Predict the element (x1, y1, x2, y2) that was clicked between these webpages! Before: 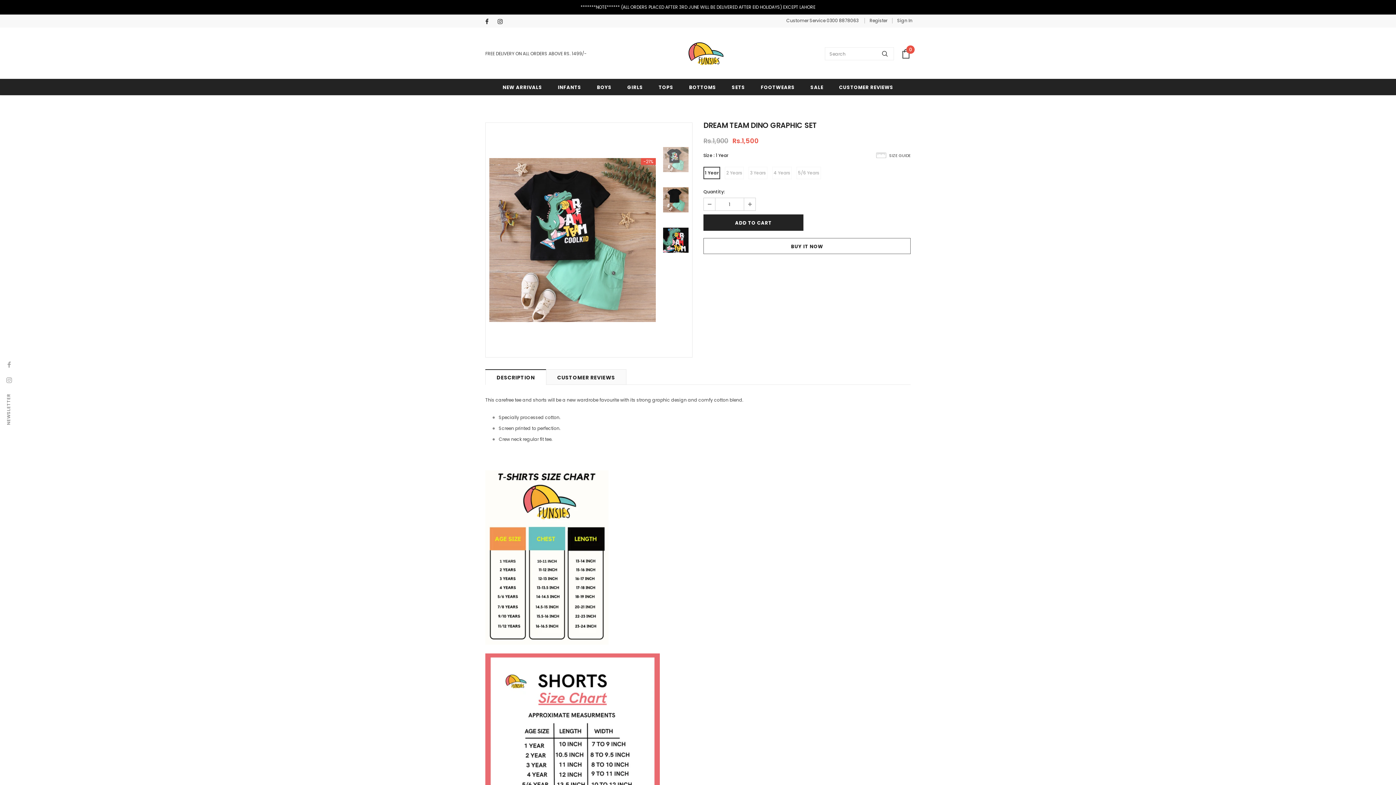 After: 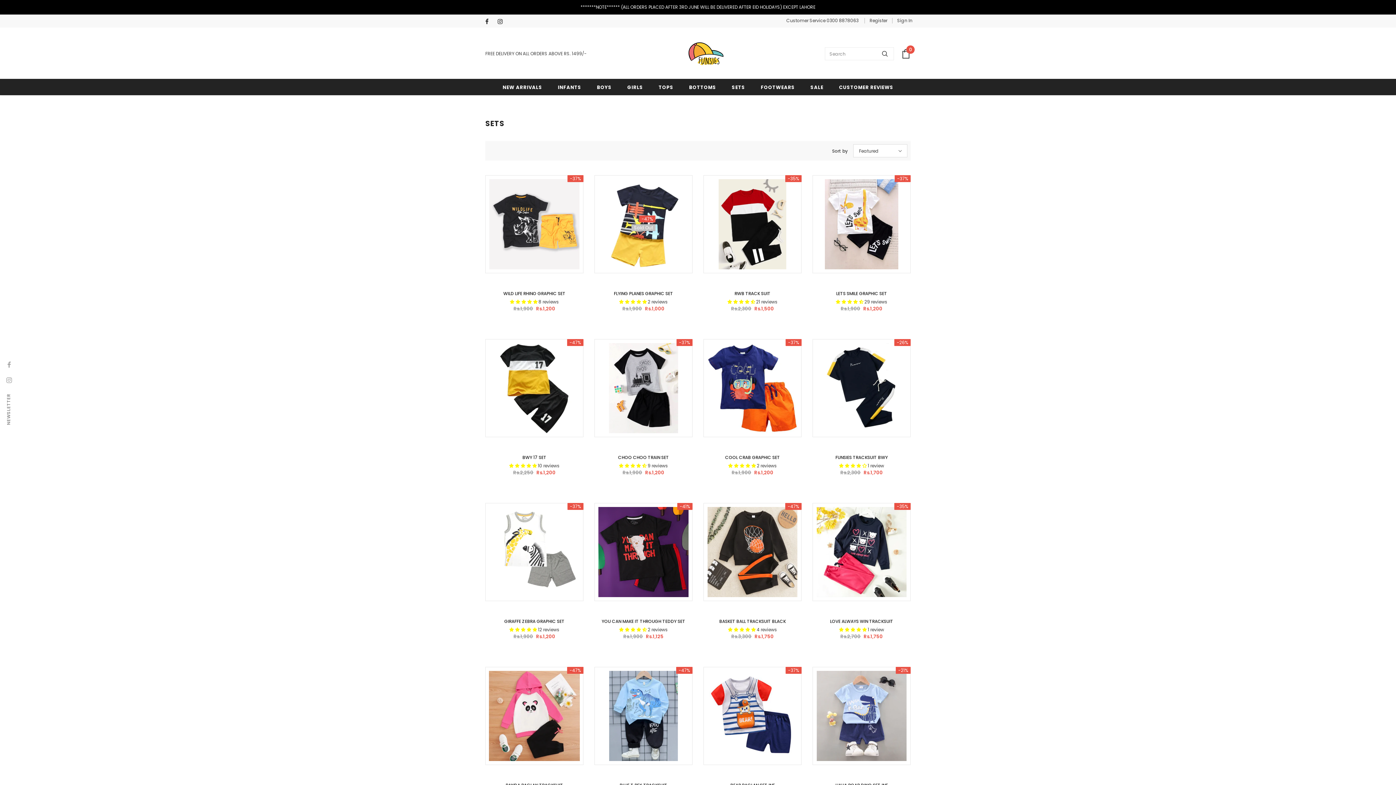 Action: bbox: (731, 79, 745, 95) label: SETS